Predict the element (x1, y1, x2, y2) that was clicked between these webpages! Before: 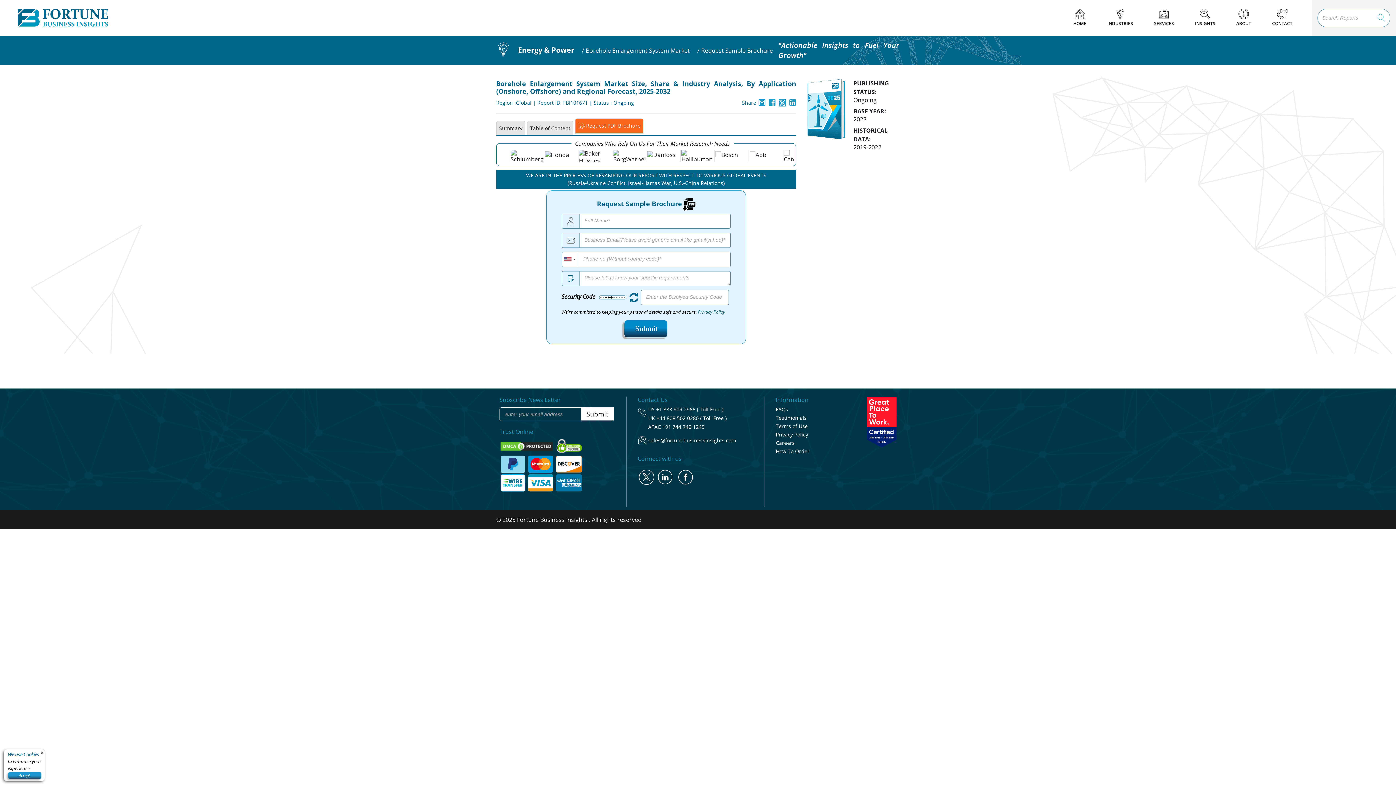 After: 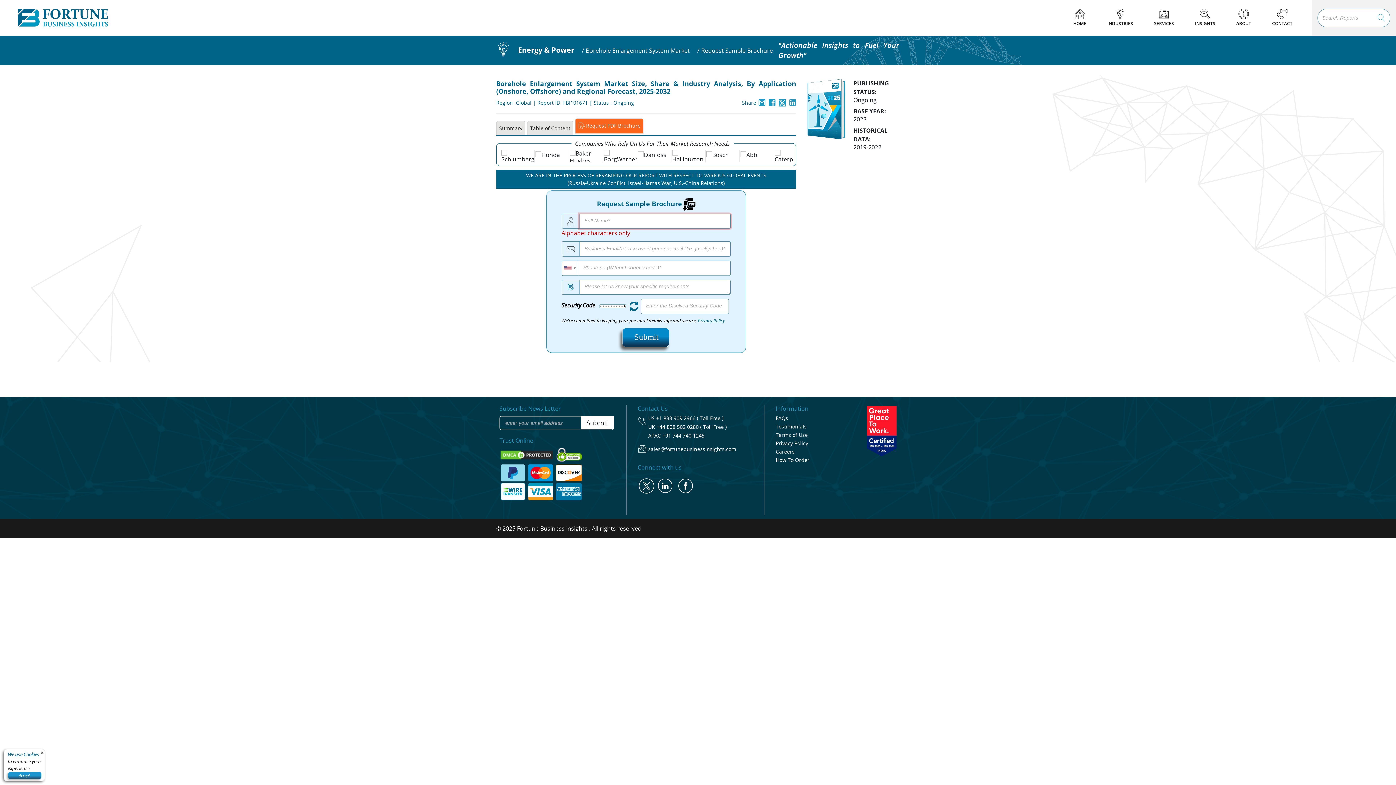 Action: bbox: (622, 319, 670, 338)